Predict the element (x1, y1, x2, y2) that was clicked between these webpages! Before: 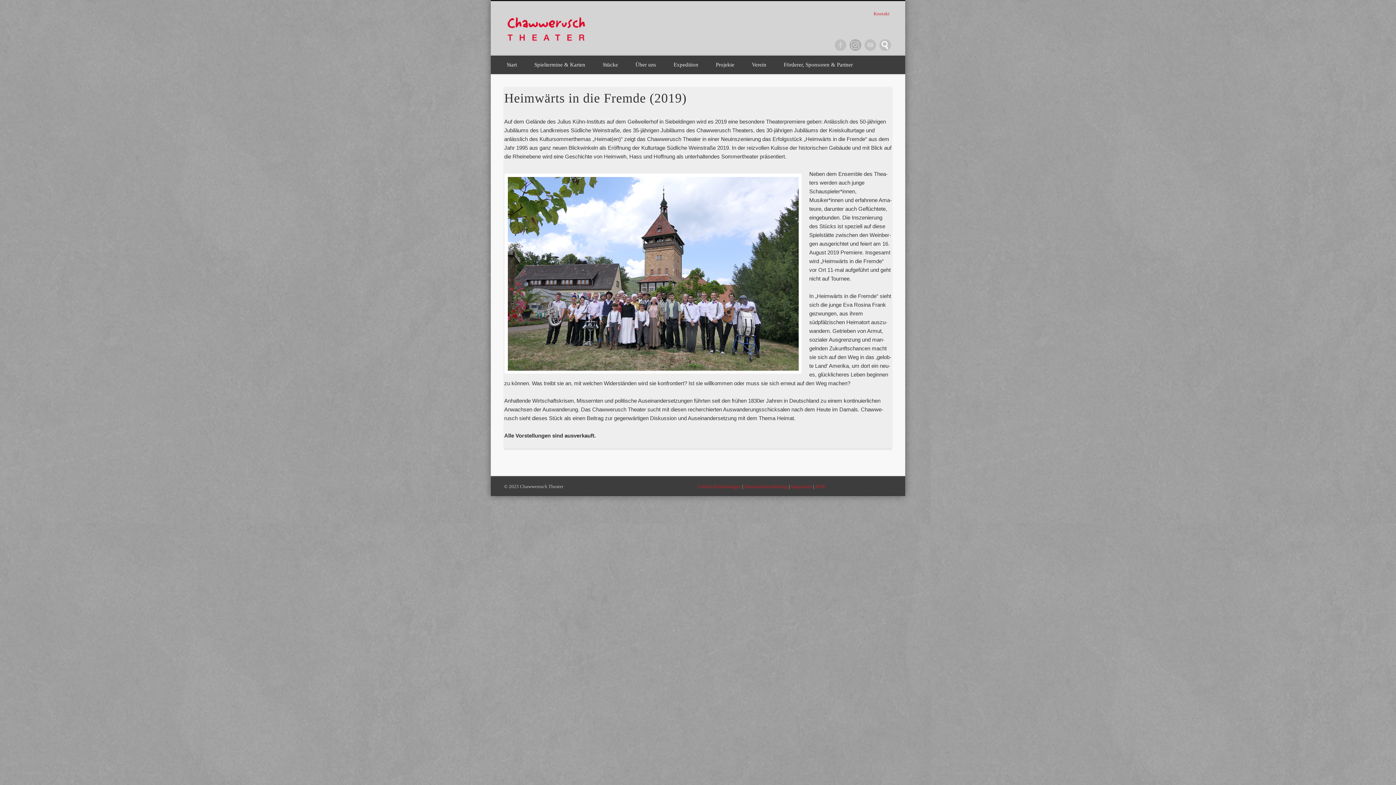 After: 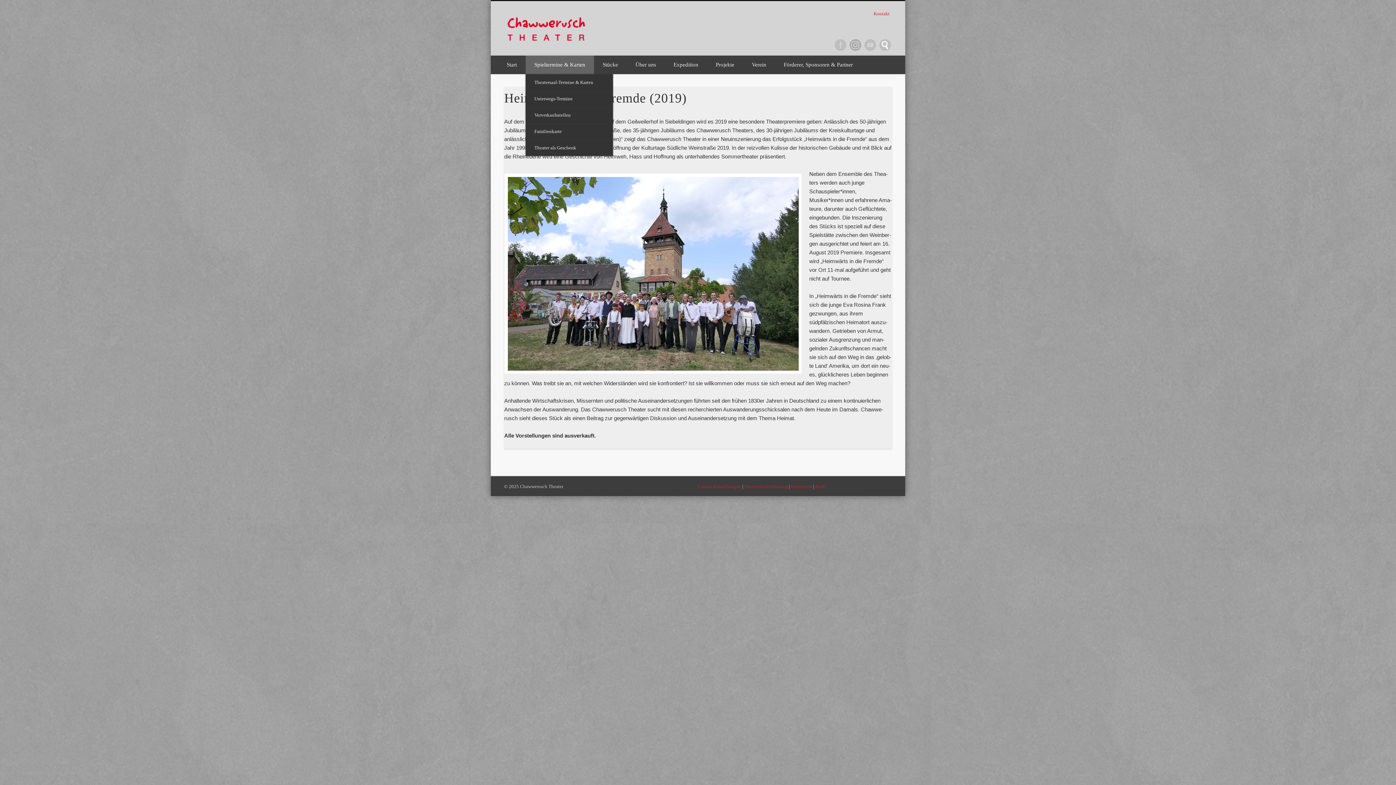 Action: label: Spieltermine & Karten bbox: (525, 55, 594, 74)